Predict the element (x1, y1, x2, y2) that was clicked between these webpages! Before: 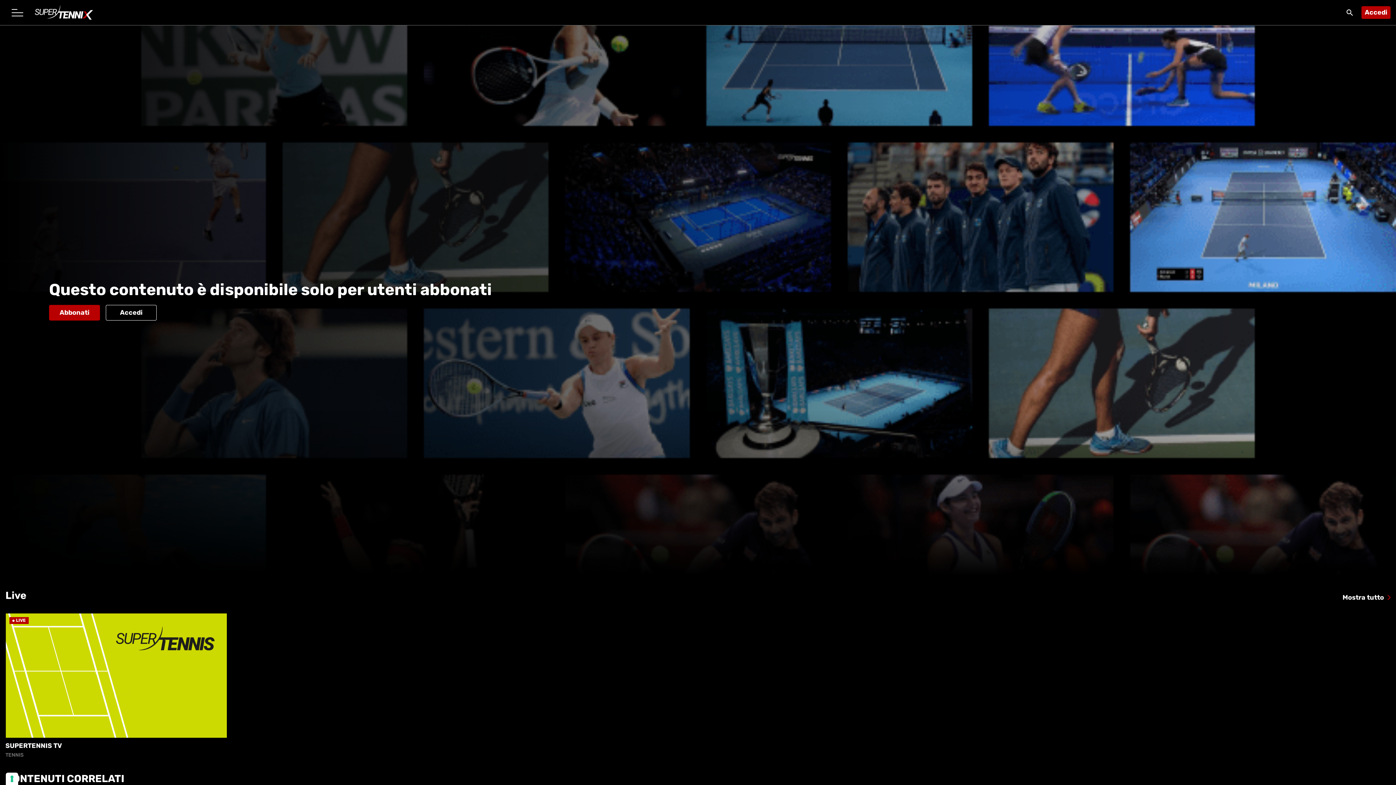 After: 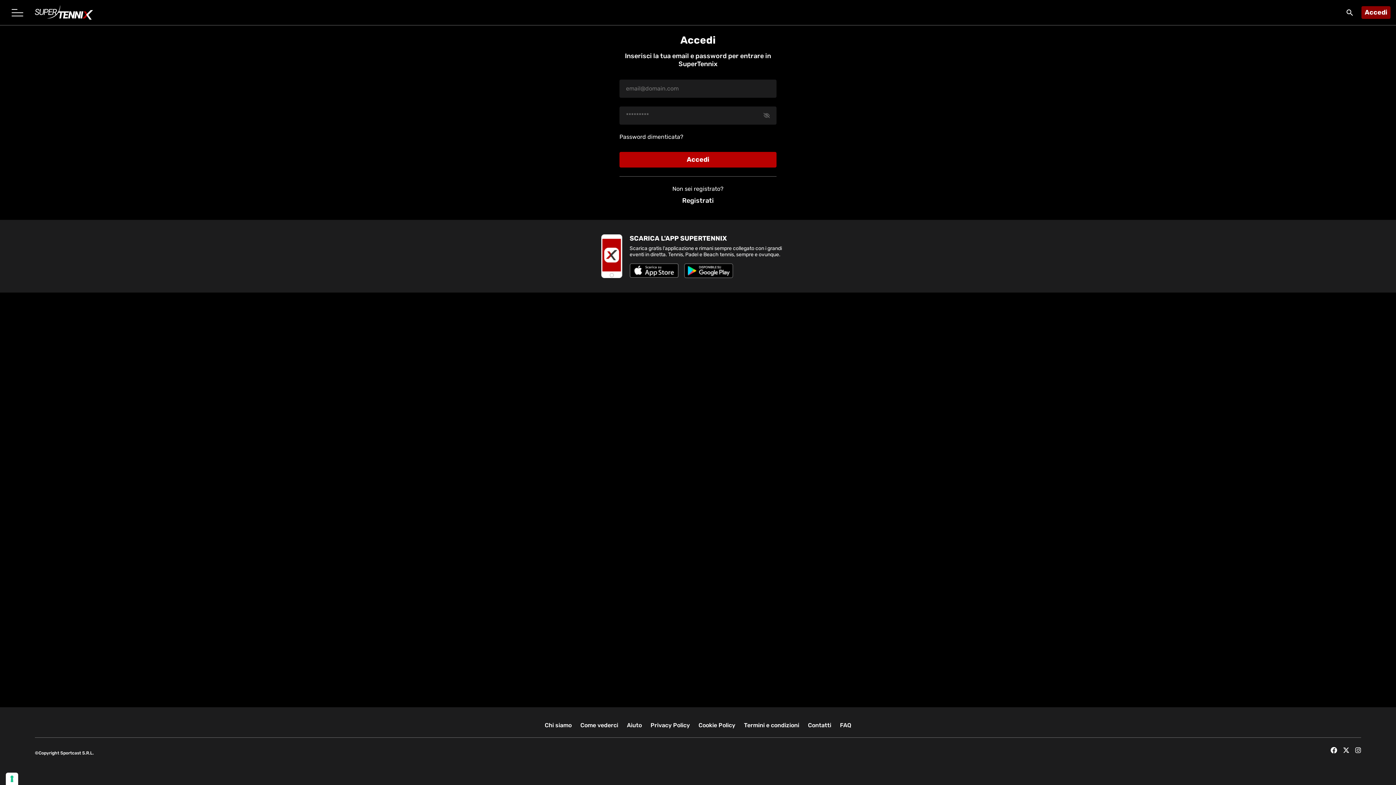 Action: label: Accedi bbox: (1361, 6, 1390, 18)